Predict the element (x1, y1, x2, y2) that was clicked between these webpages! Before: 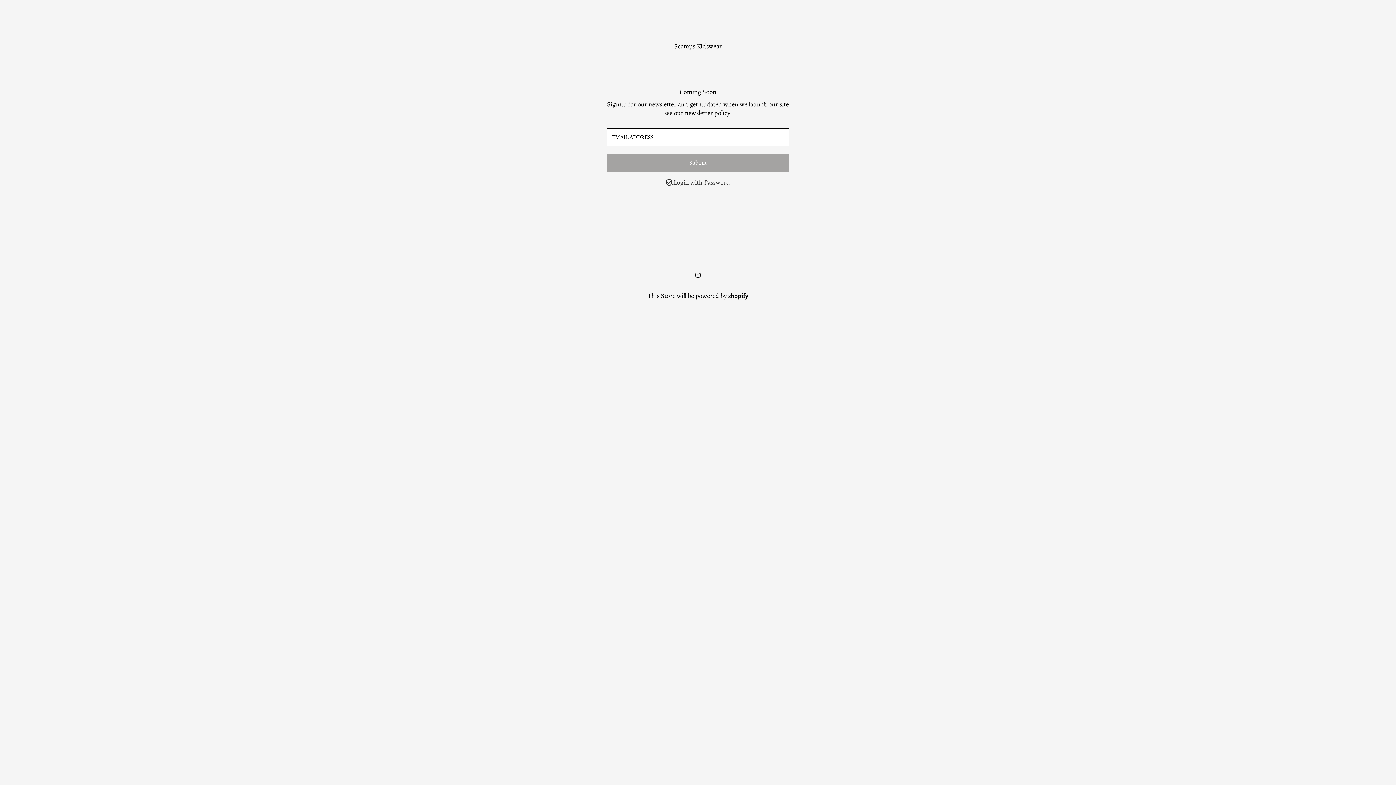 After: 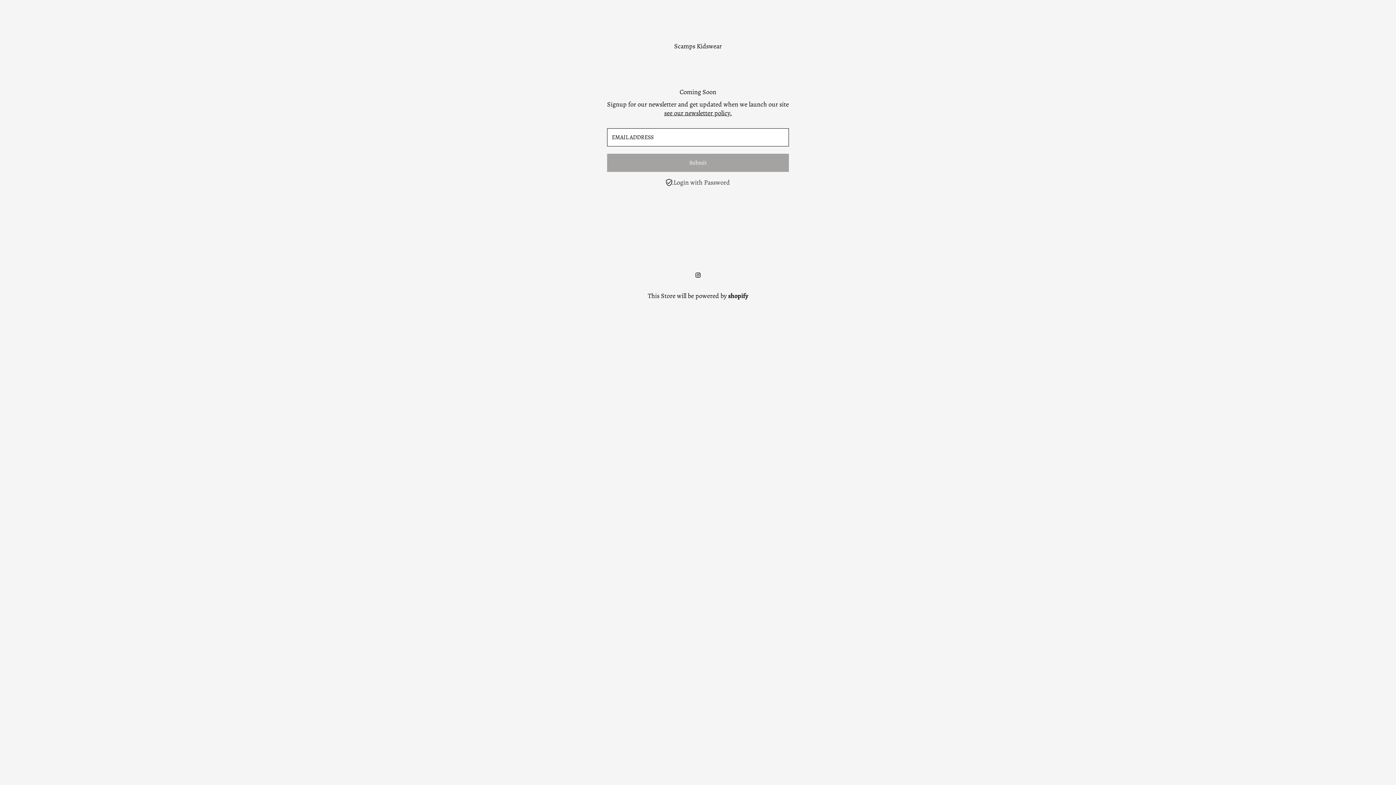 Action: label: Scamps Kidswear bbox: (674, 41, 722, 50)